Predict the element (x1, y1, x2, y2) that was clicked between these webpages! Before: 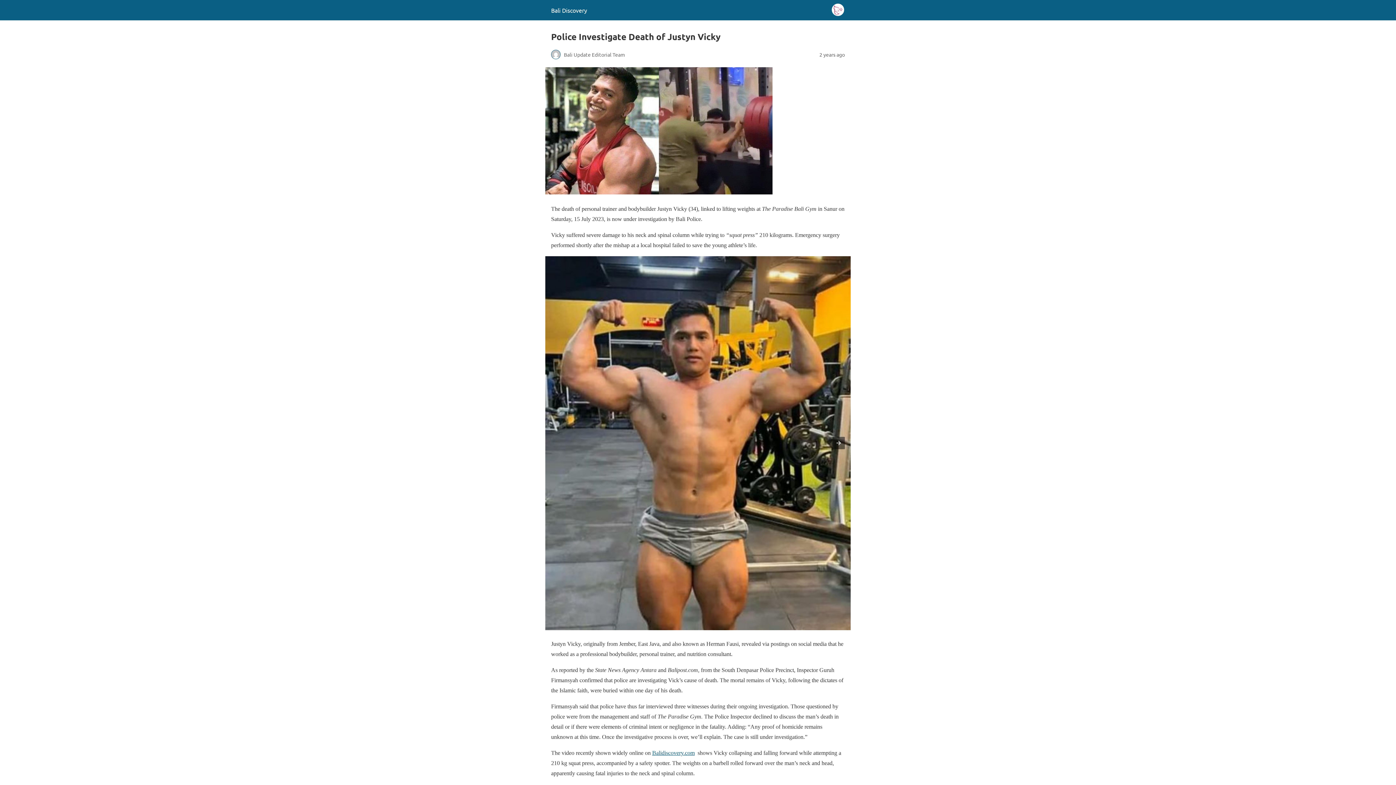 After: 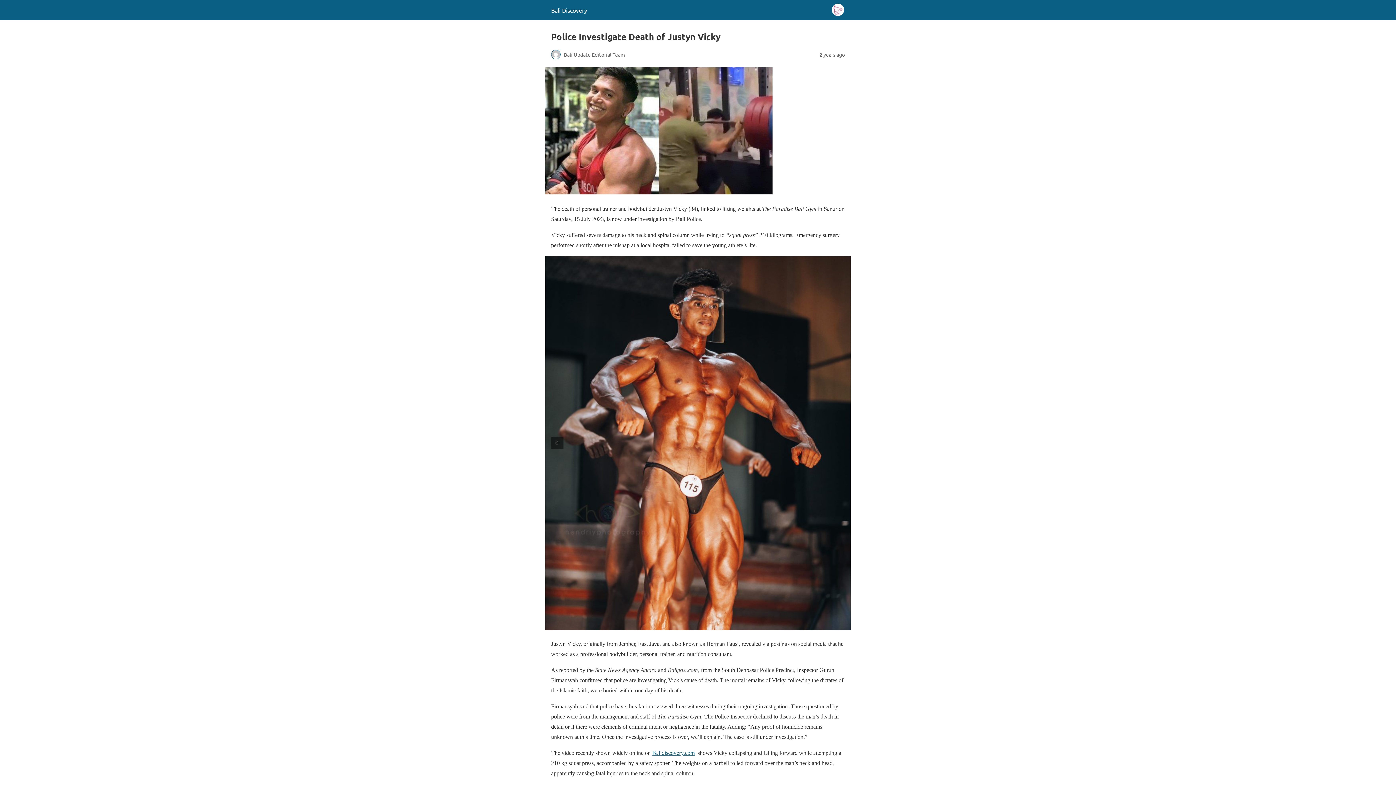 Action: bbox: (832, 437, 845, 449)